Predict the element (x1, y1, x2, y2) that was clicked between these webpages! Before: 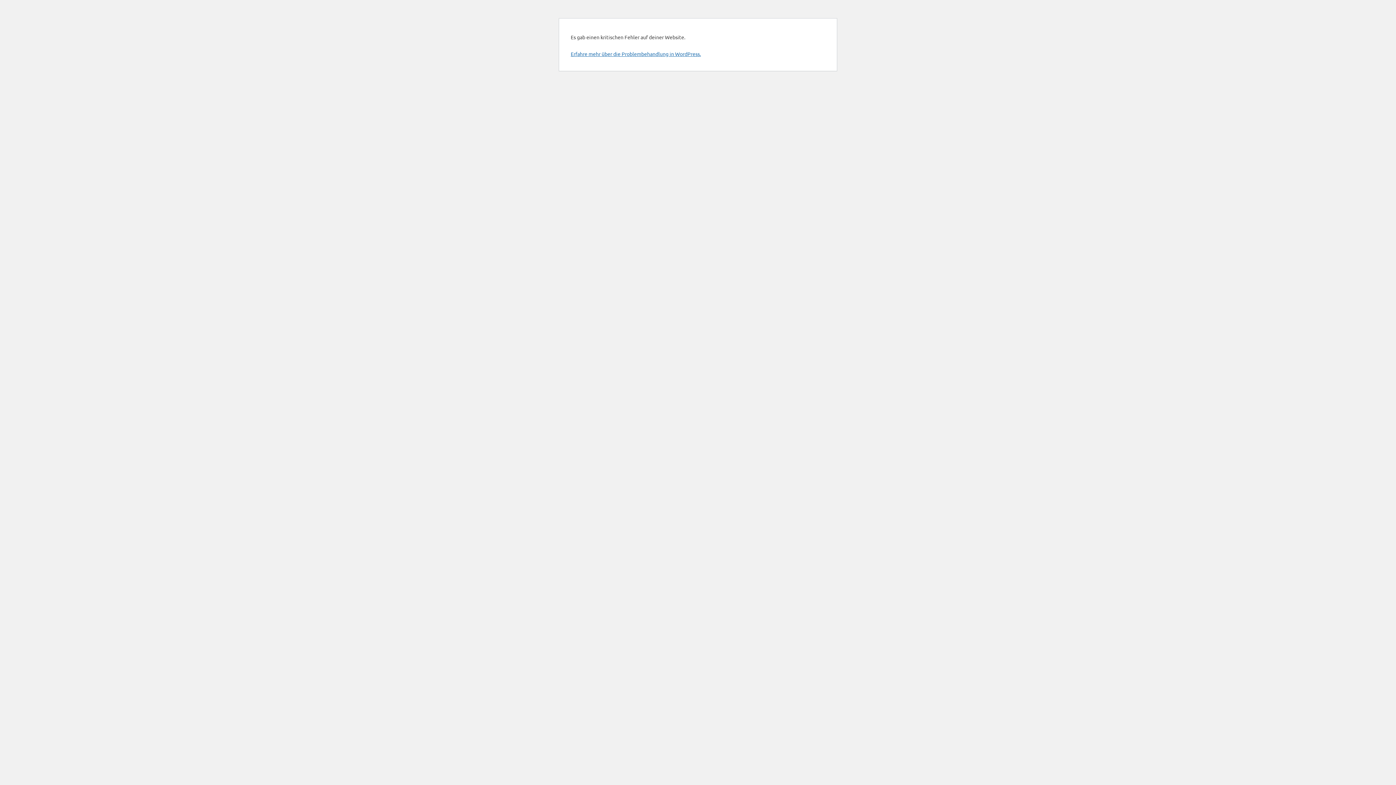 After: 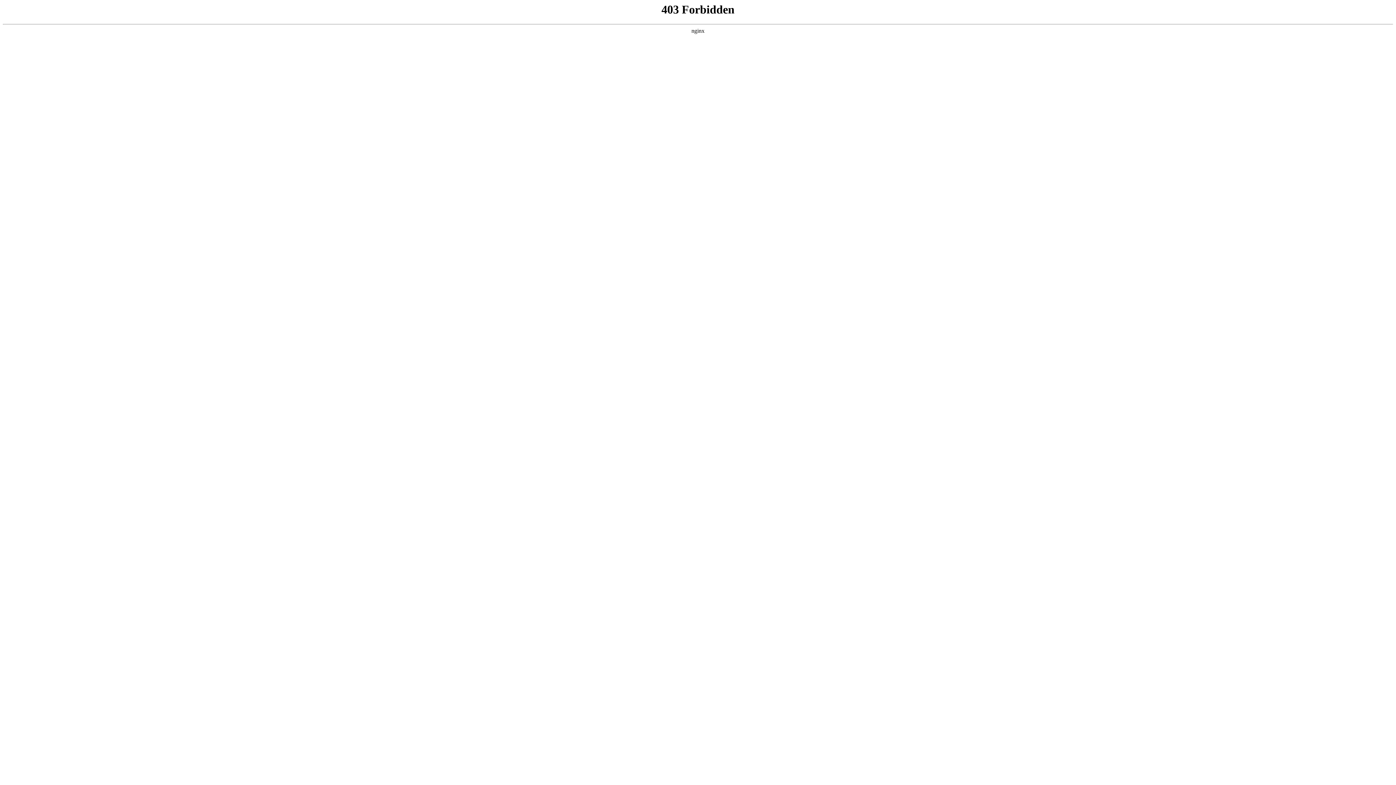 Action: label: Erfahre mehr über die Problembehandlung in WordPress. bbox: (570, 50, 701, 57)